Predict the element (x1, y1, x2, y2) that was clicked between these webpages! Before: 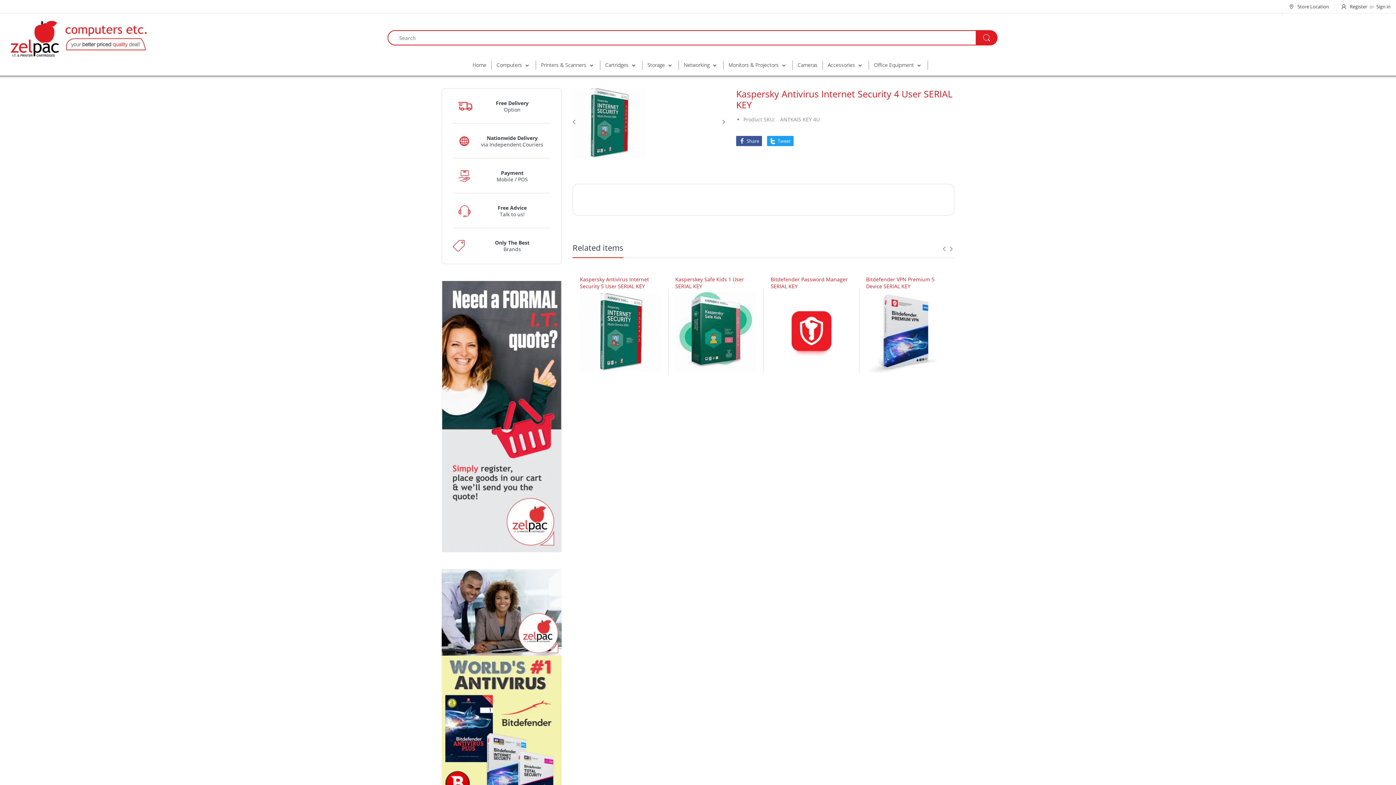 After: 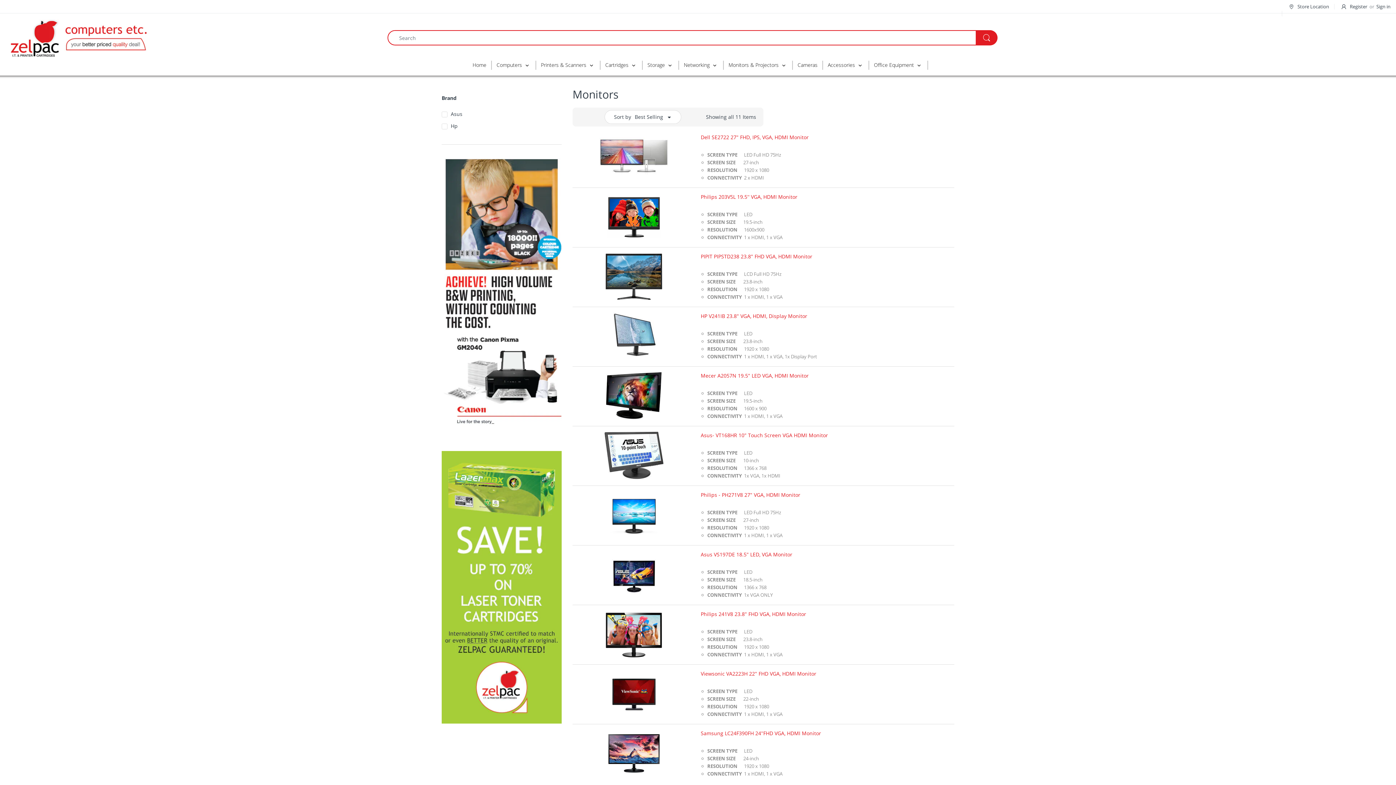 Action: bbox: (728, 56, 778, 66) label: Monitors & Projectors